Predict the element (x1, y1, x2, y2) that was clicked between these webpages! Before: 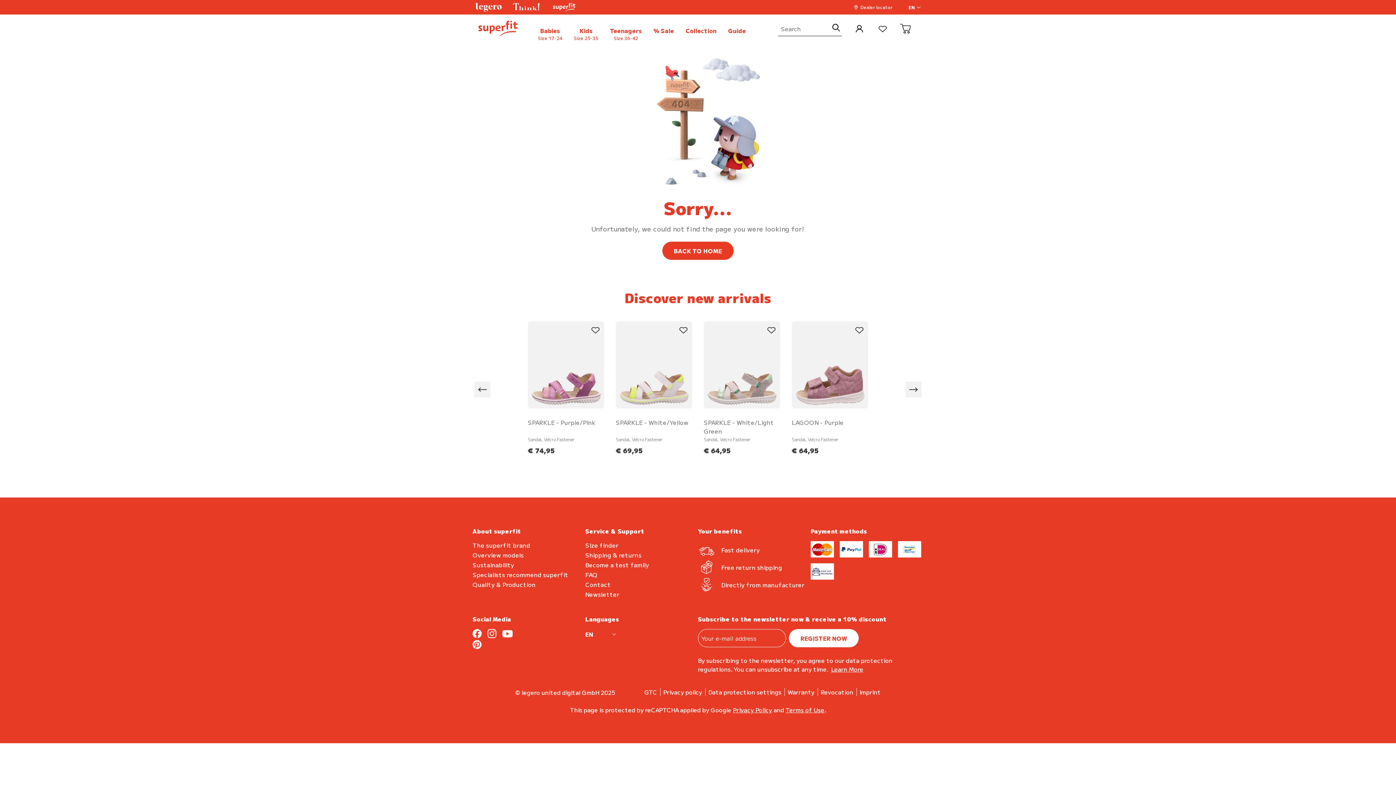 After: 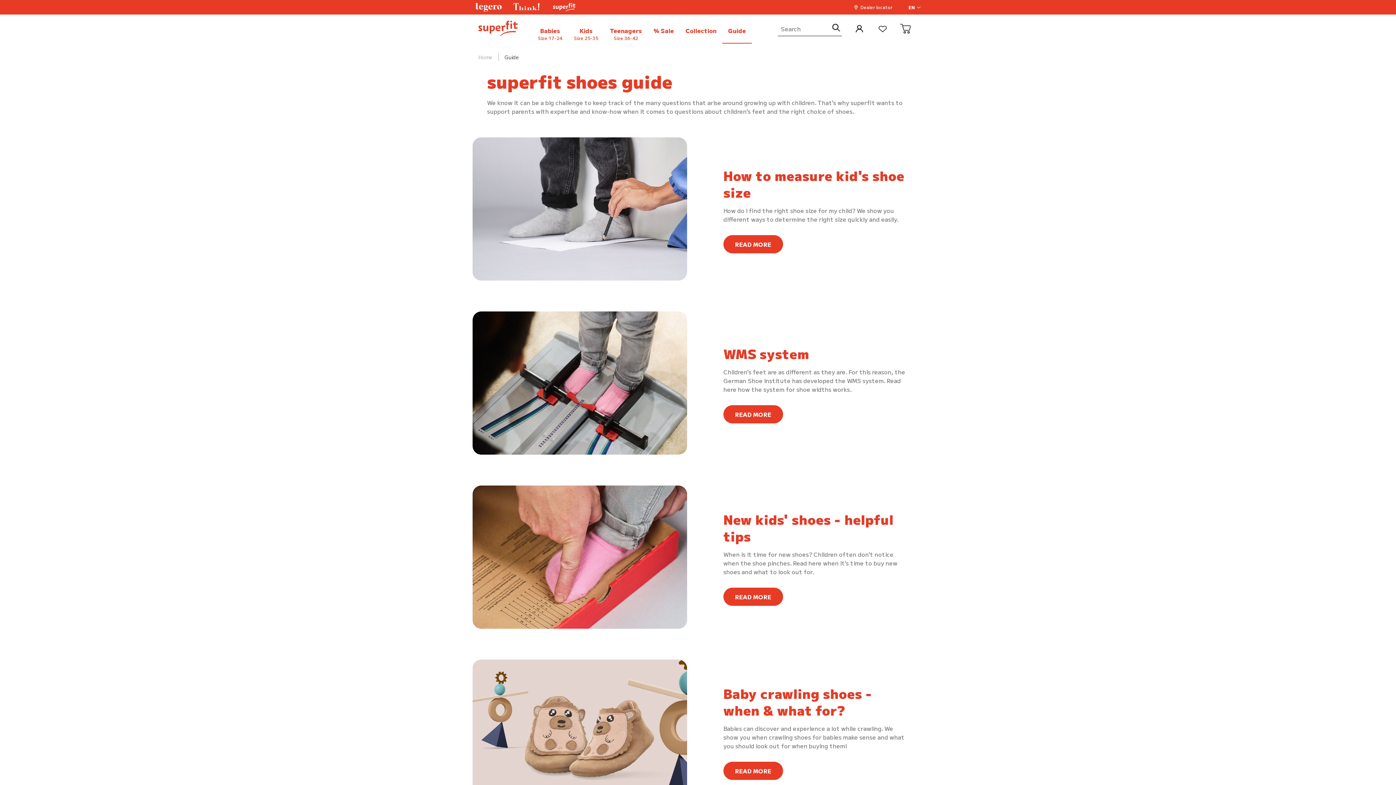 Action: bbox: (722, 26, 752, 42) label: Guide